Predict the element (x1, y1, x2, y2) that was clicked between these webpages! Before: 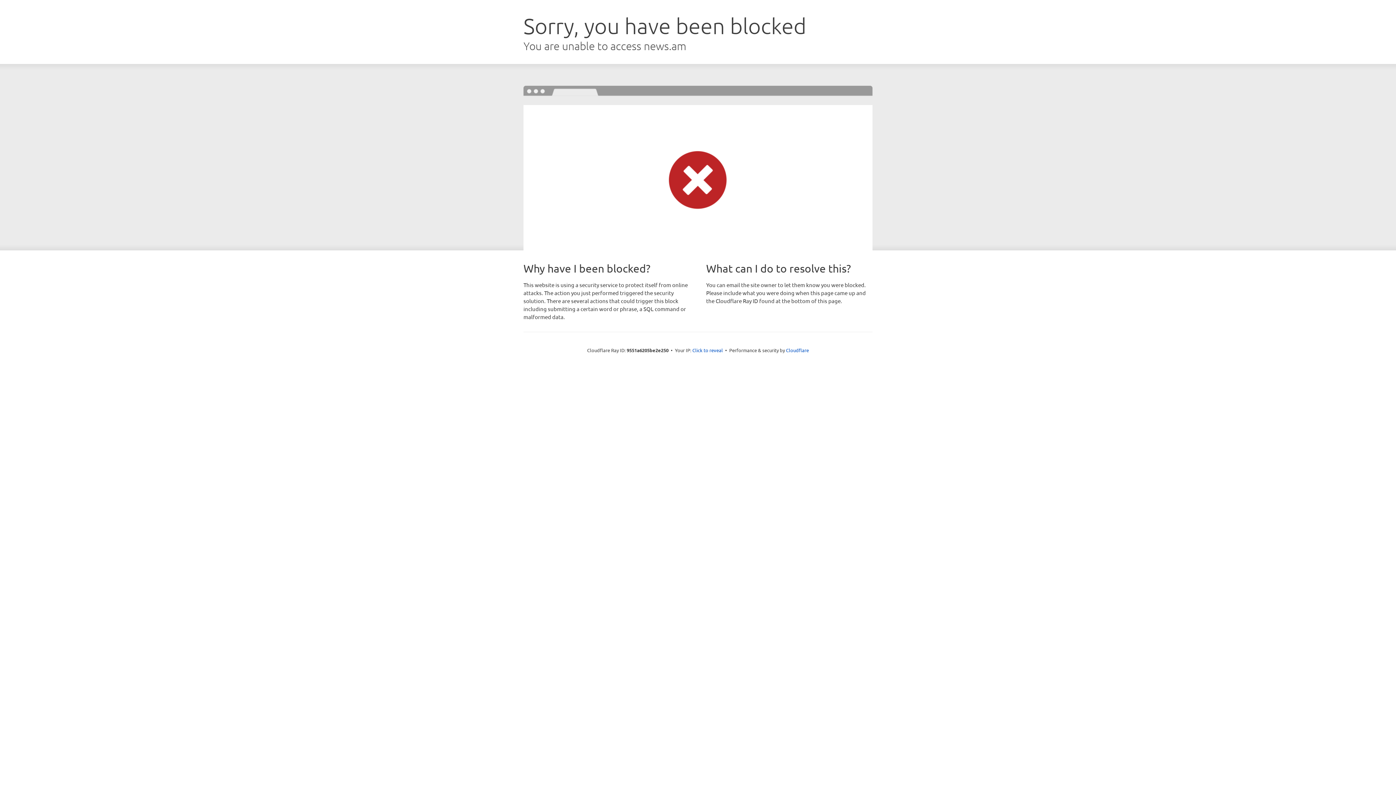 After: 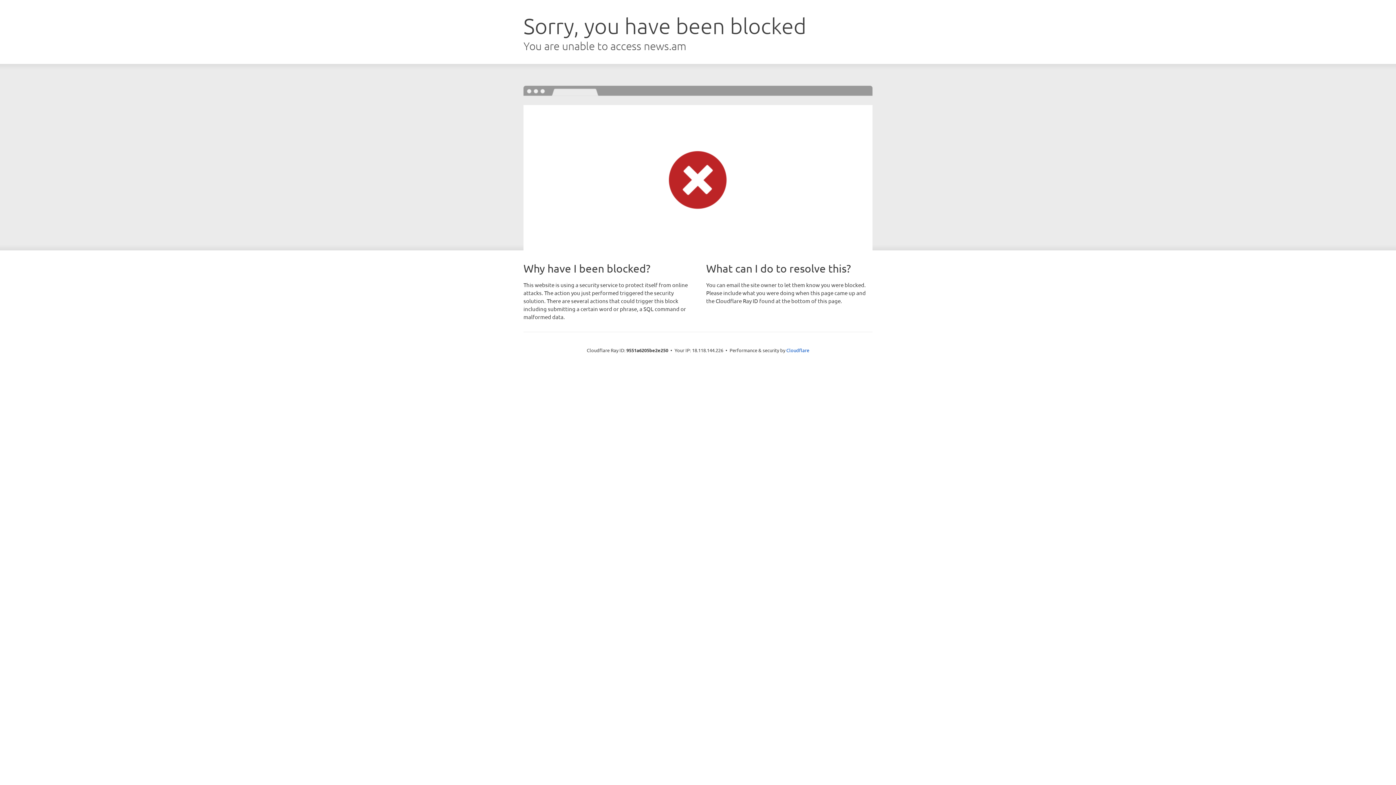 Action: bbox: (692, 346, 723, 353) label: Click to reveal